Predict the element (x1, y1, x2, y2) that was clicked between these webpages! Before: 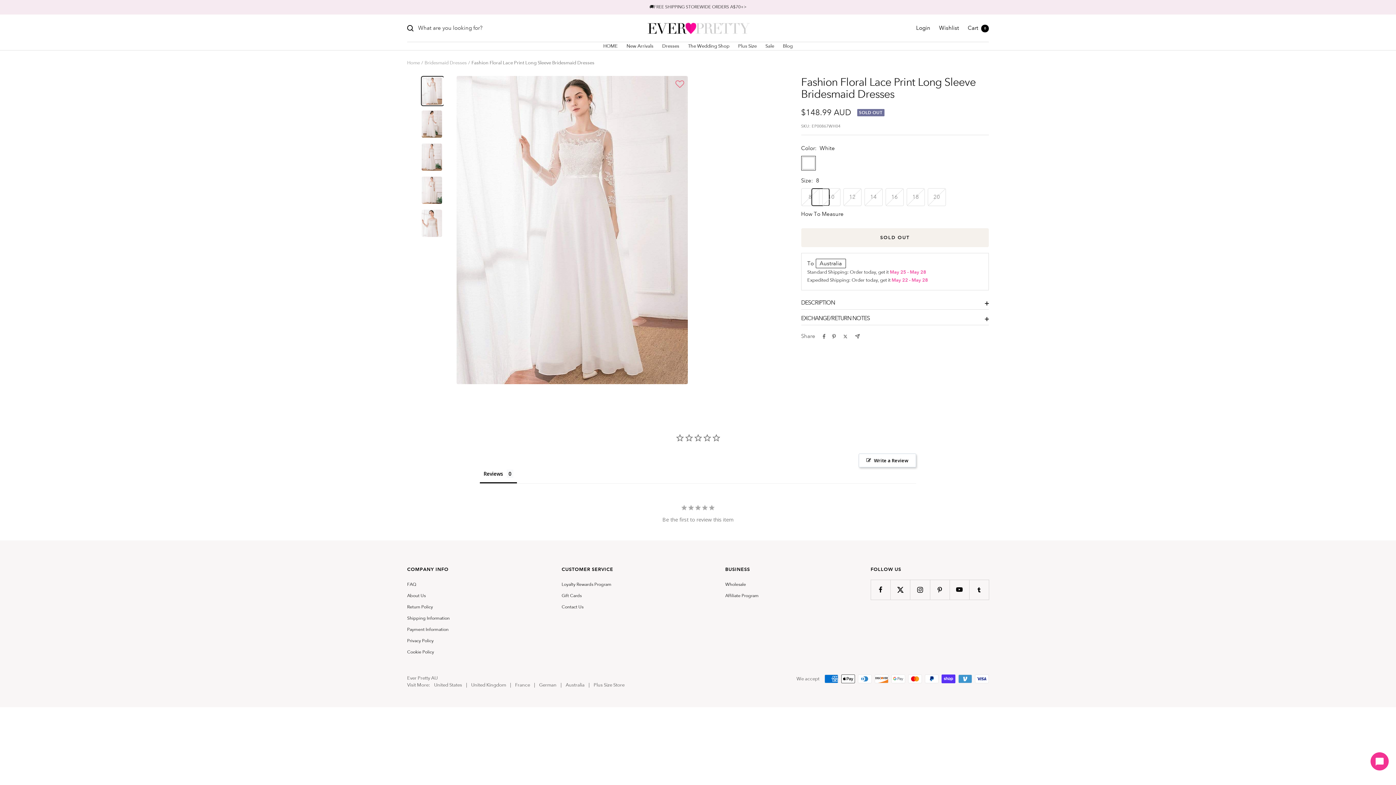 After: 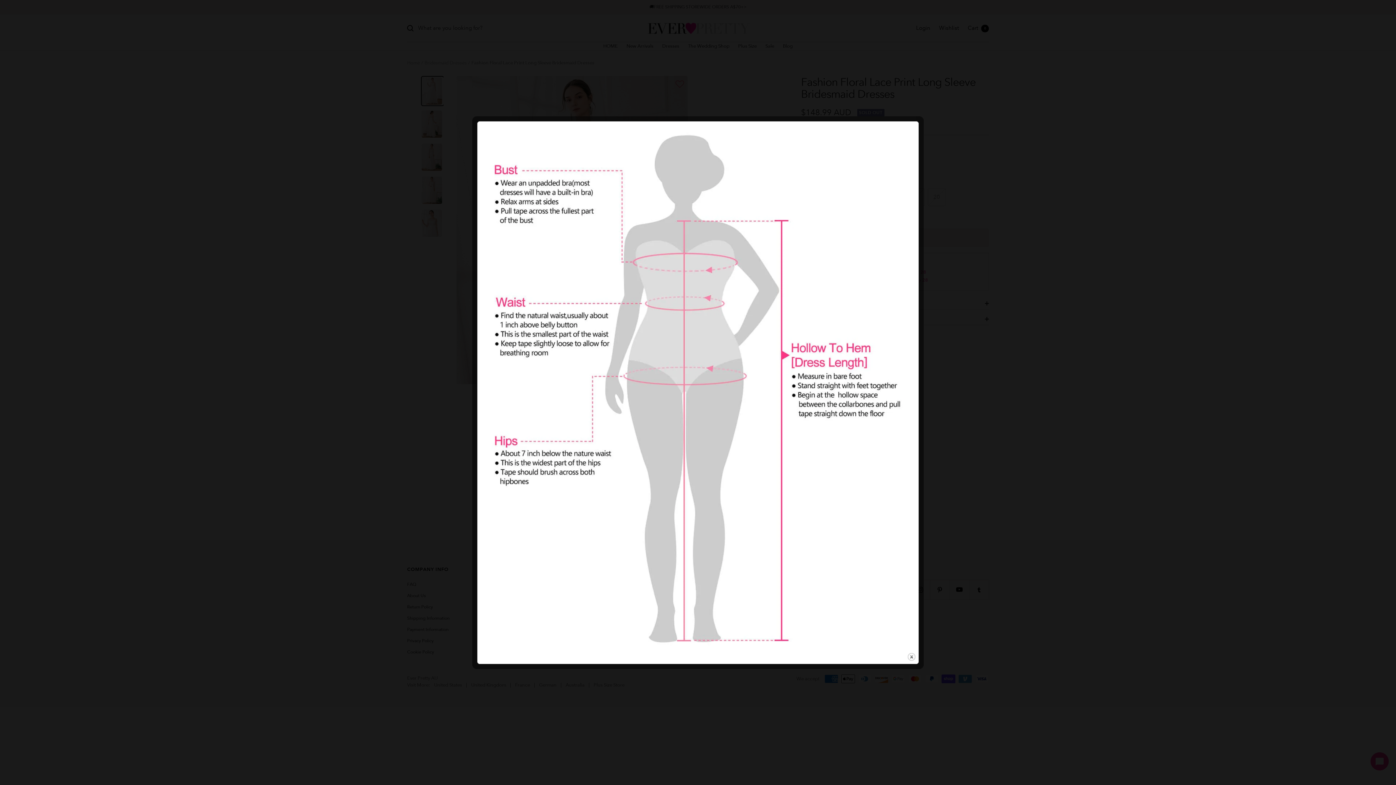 Action: label: How To Measure bbox: (801, 209, 843, 219)